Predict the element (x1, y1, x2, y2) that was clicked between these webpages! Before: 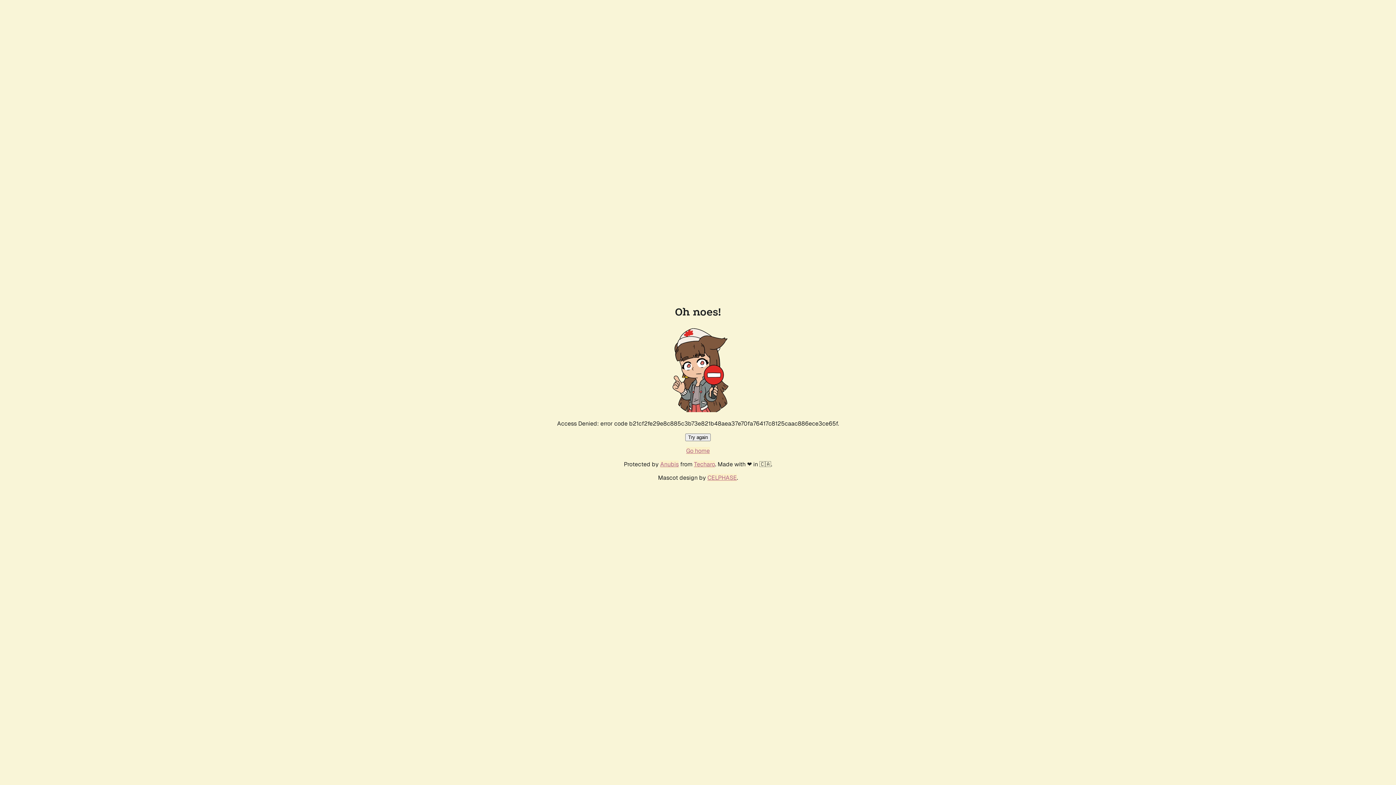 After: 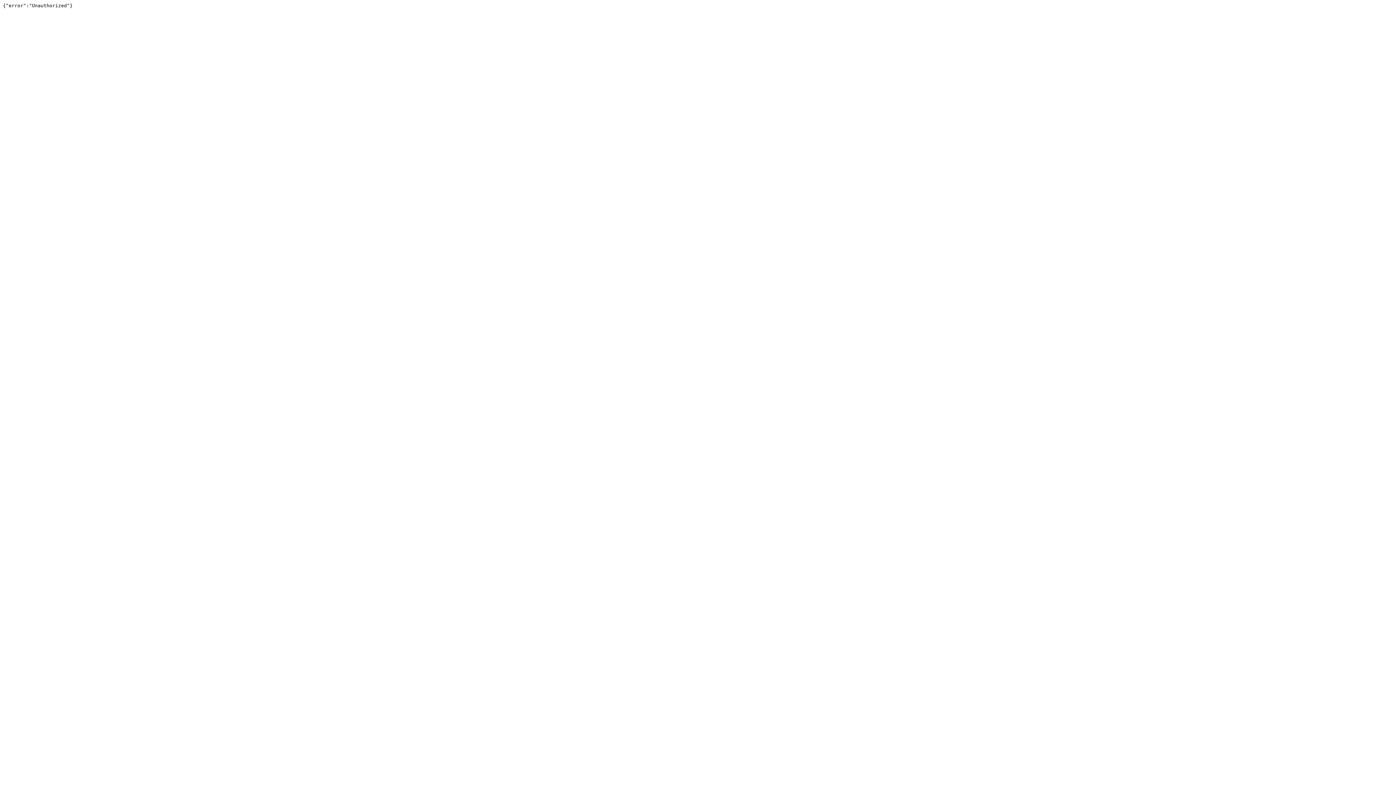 Action: bbox: (694, 460, 715, 468) label: Techaro